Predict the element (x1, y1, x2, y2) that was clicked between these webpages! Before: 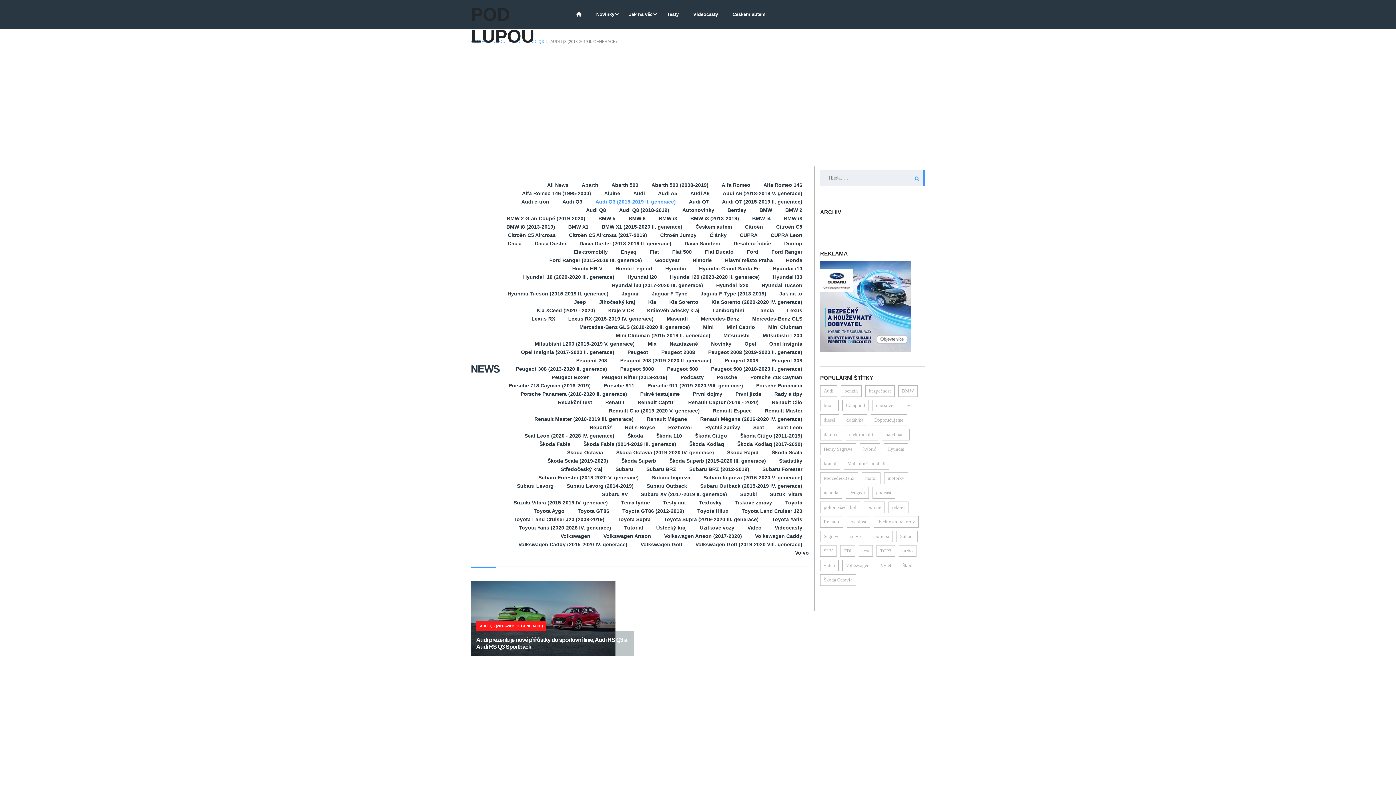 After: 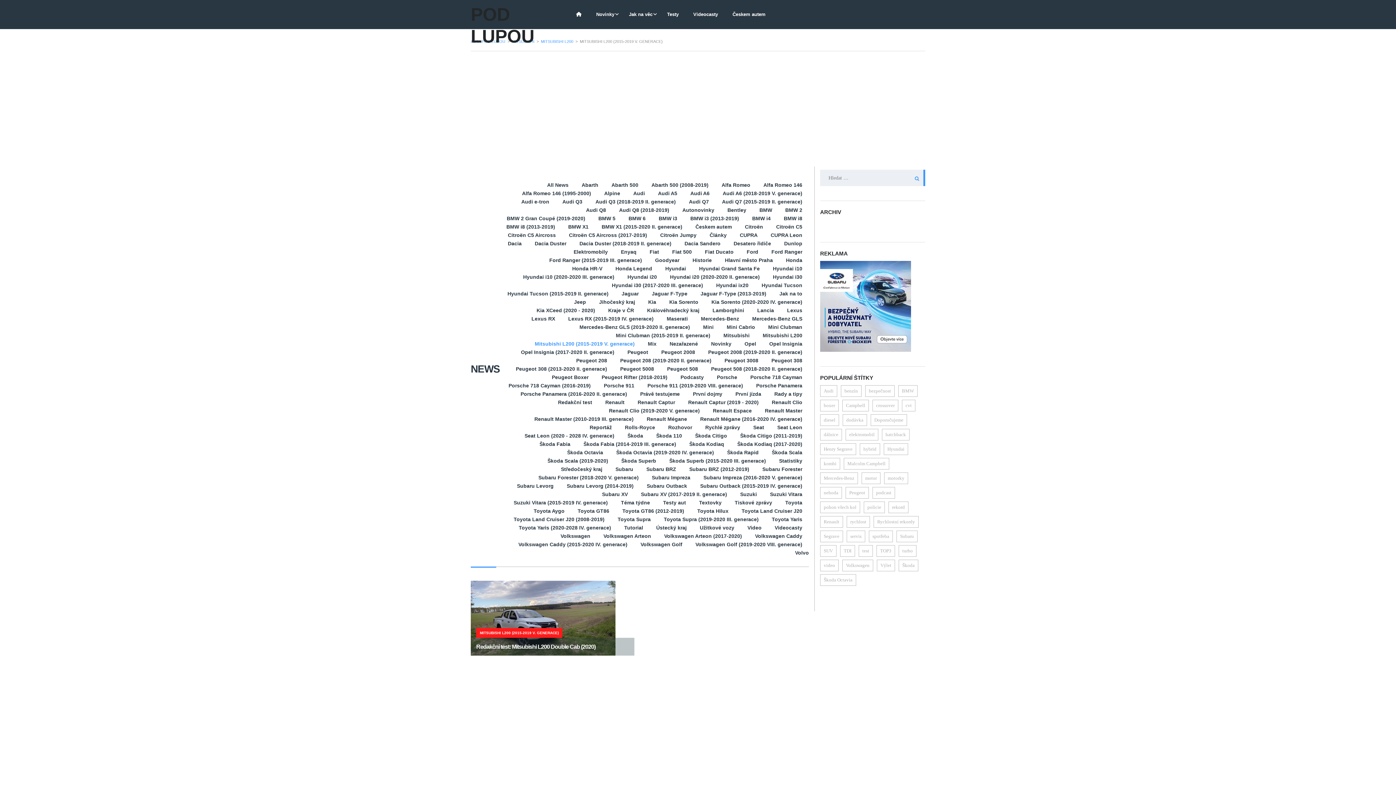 Action: bbox: (528, 341, 641, 346) label: Mitsubishi L200 (2015-2019 V. generace)